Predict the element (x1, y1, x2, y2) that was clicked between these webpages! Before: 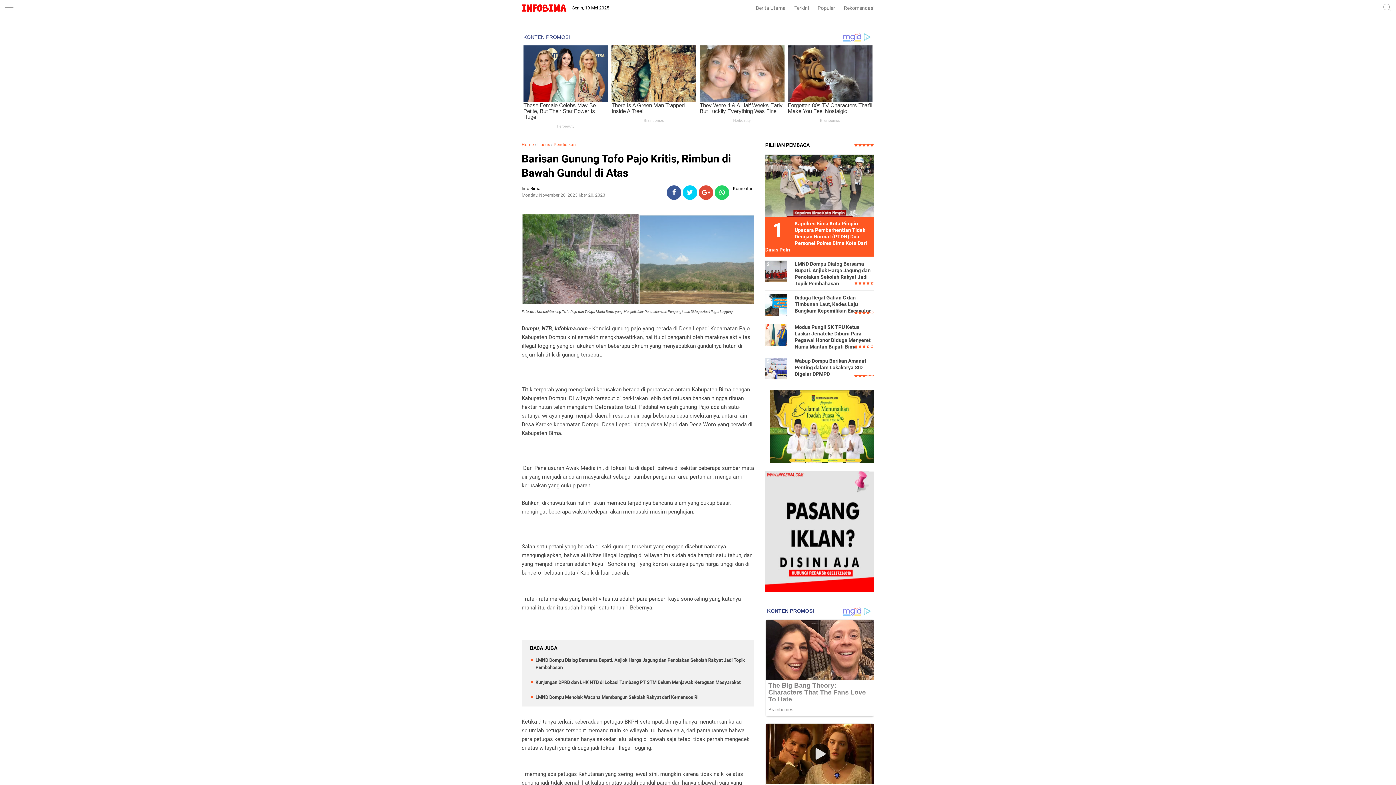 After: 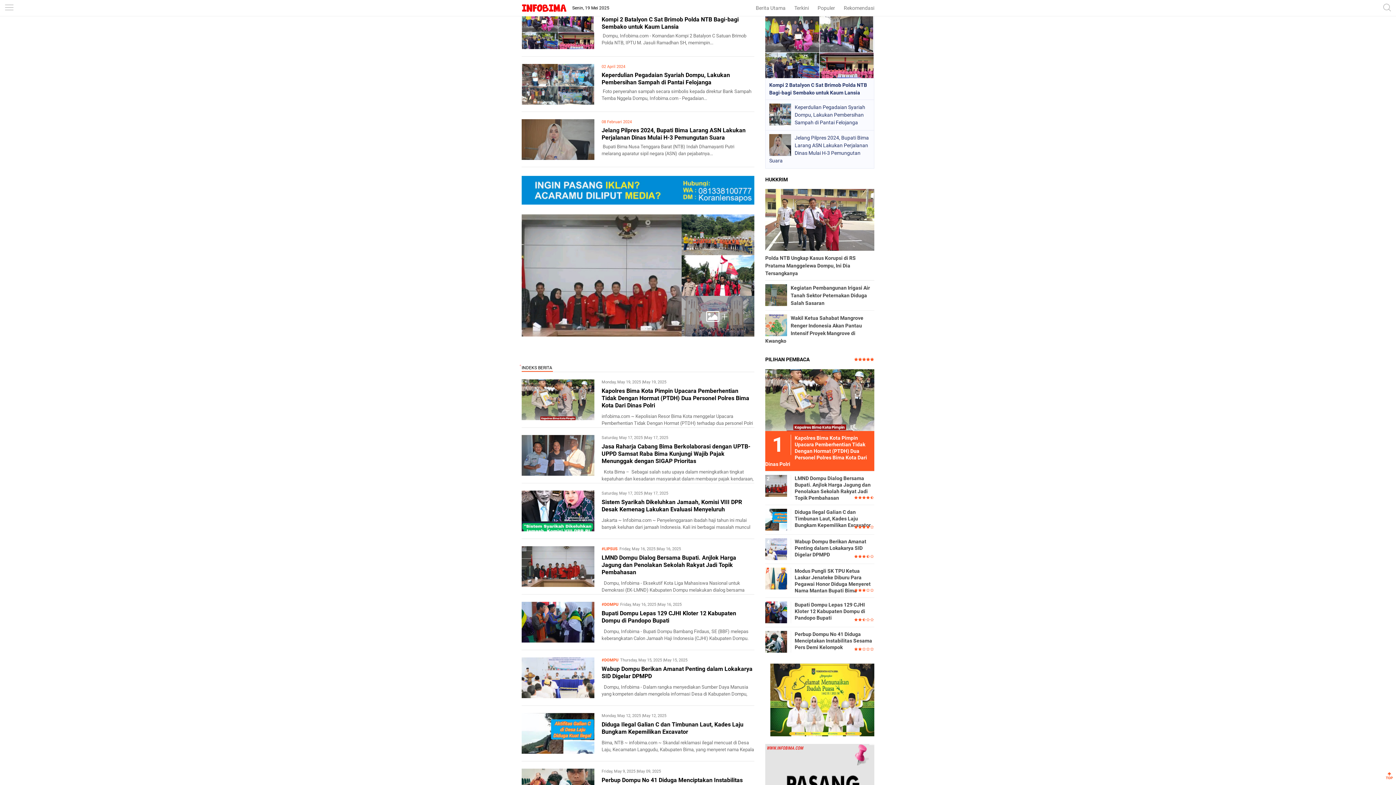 Action: label: Rekomendasi bbox: (840, 0, 878, 16)